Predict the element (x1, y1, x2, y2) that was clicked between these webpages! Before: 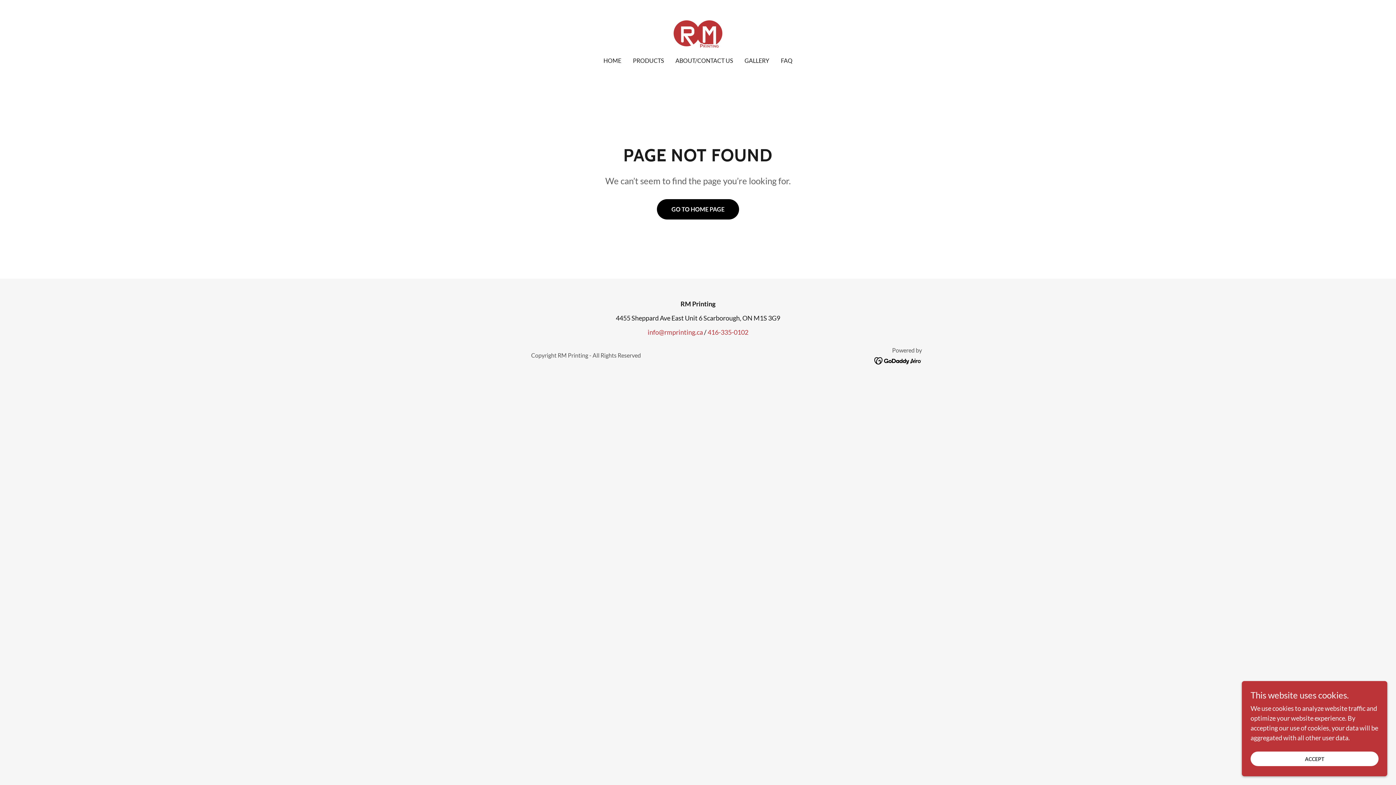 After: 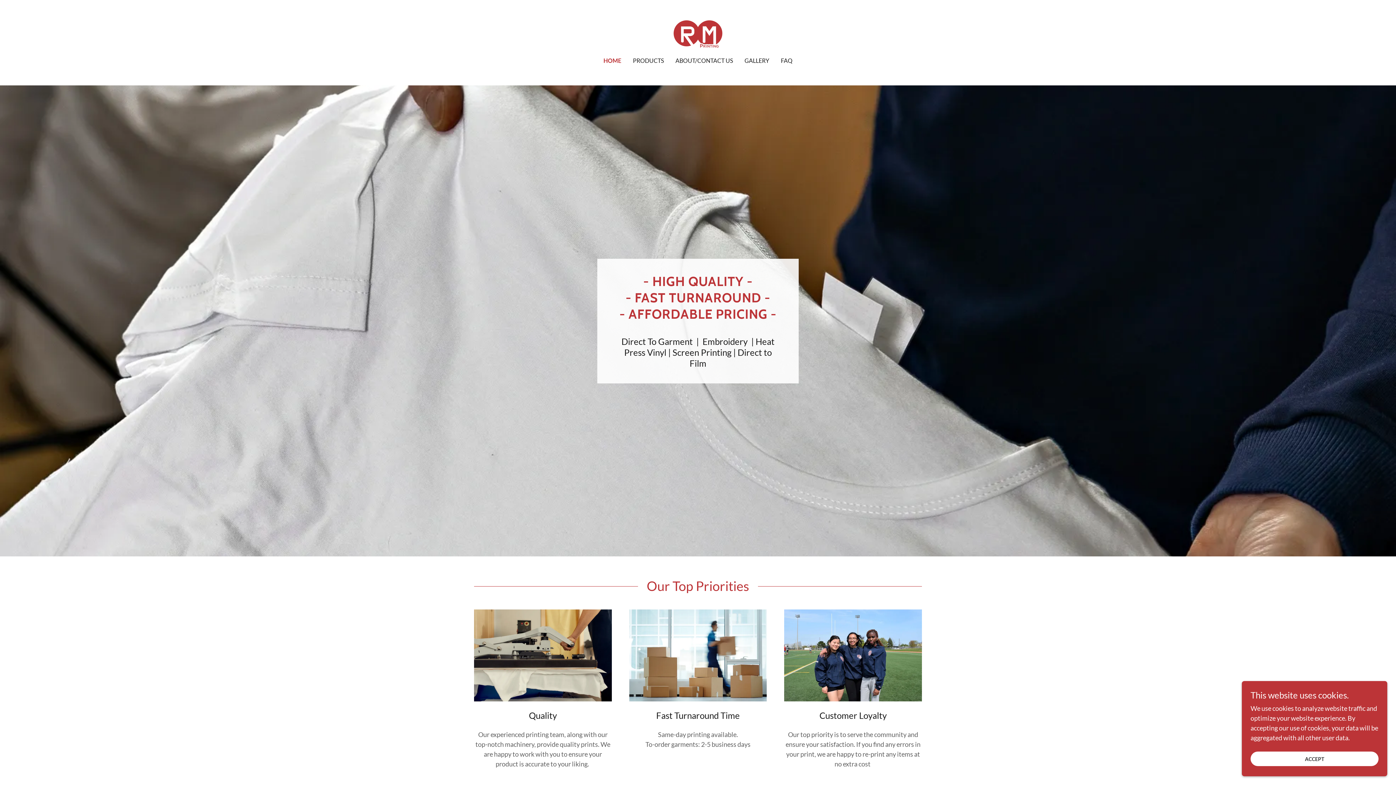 Action: label: GO TO HOME PAGE bbox: (657, 199, 739, 219)